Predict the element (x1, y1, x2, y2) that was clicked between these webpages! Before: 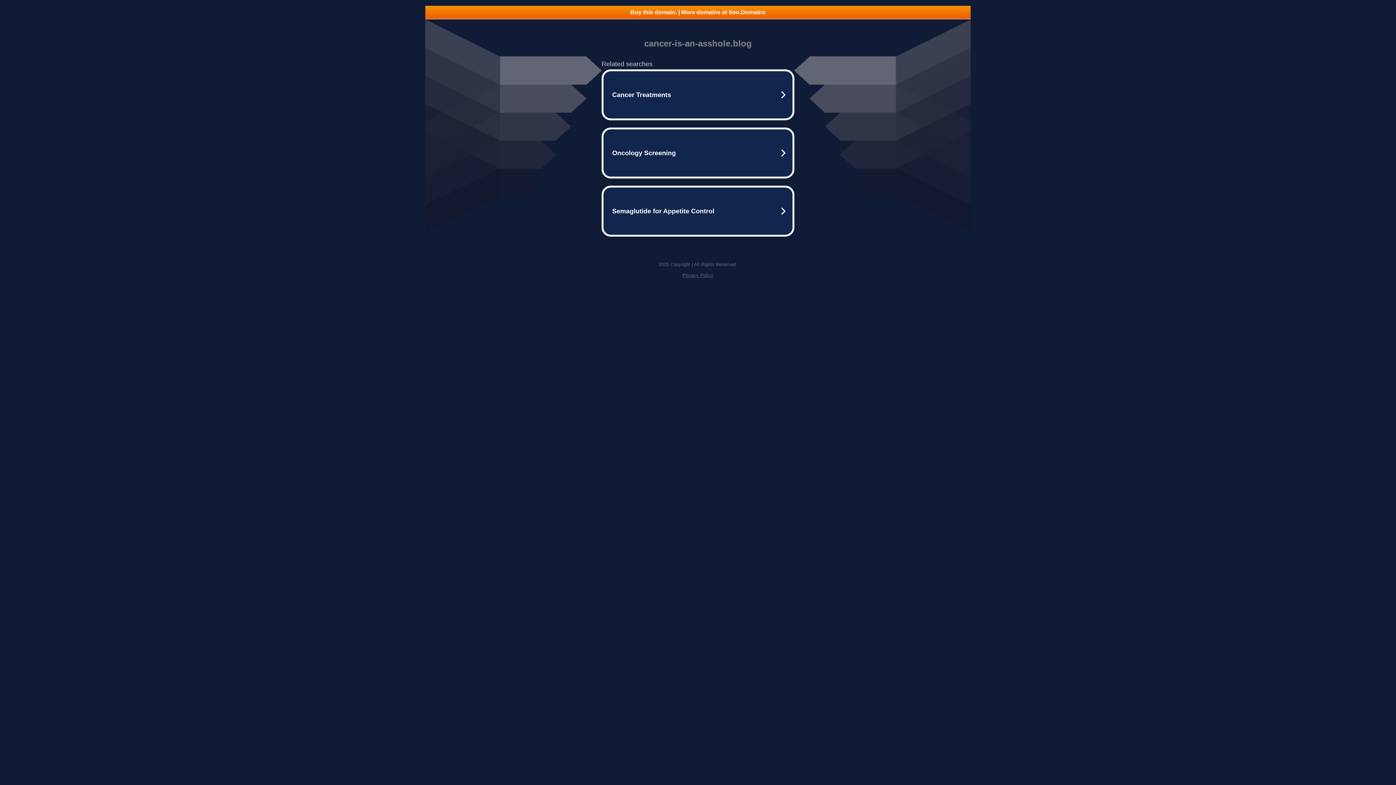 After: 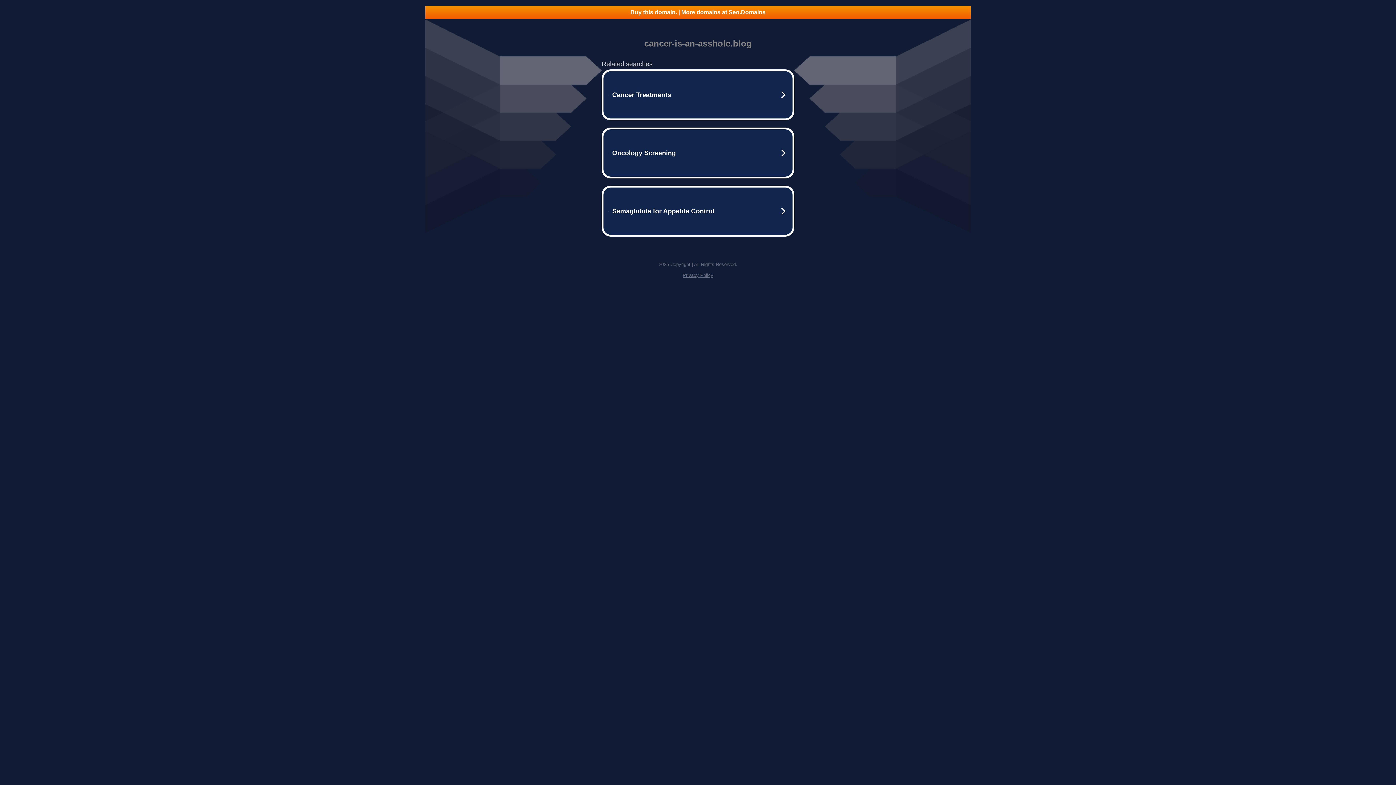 Action: bbox: (425, 5, 970, 18) label: Buy this domain. | More domains at Seo.Domains